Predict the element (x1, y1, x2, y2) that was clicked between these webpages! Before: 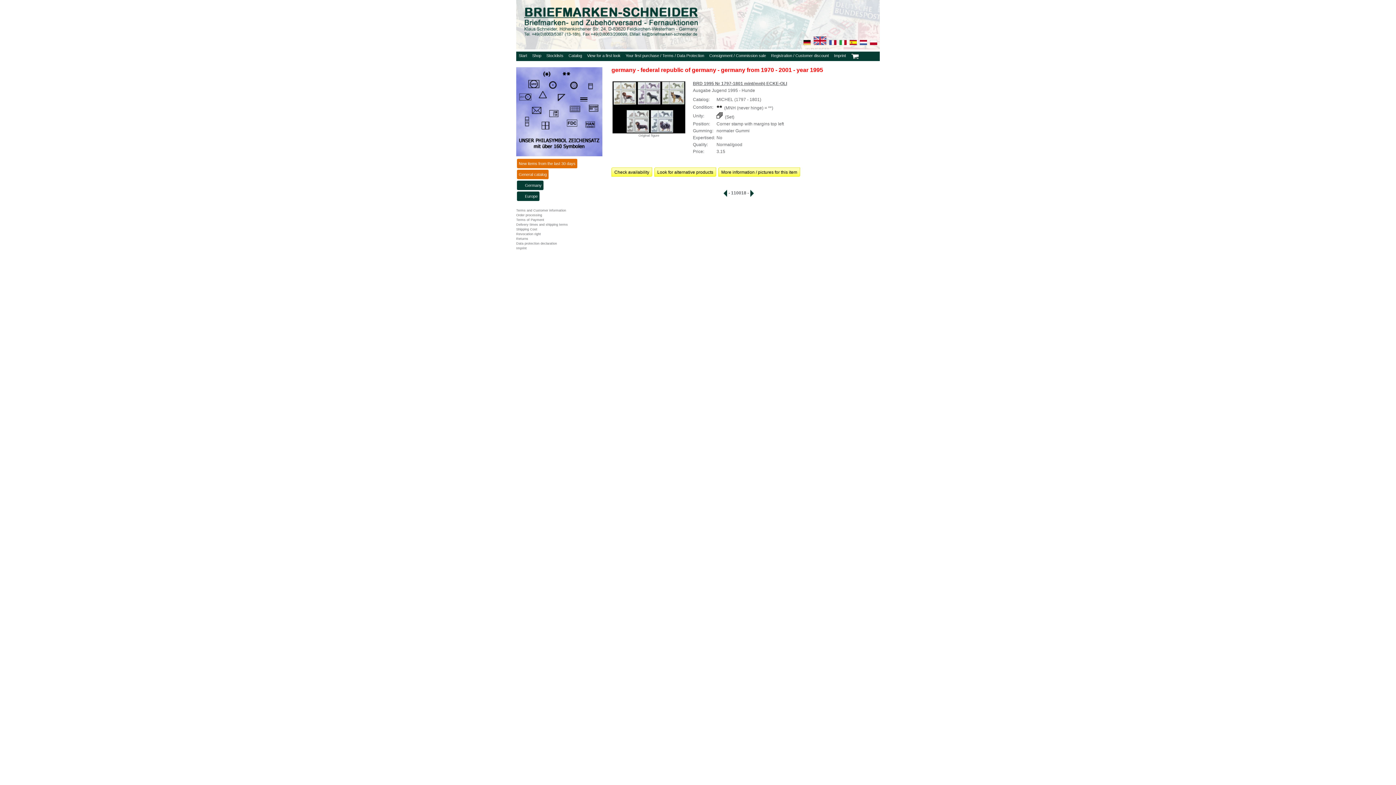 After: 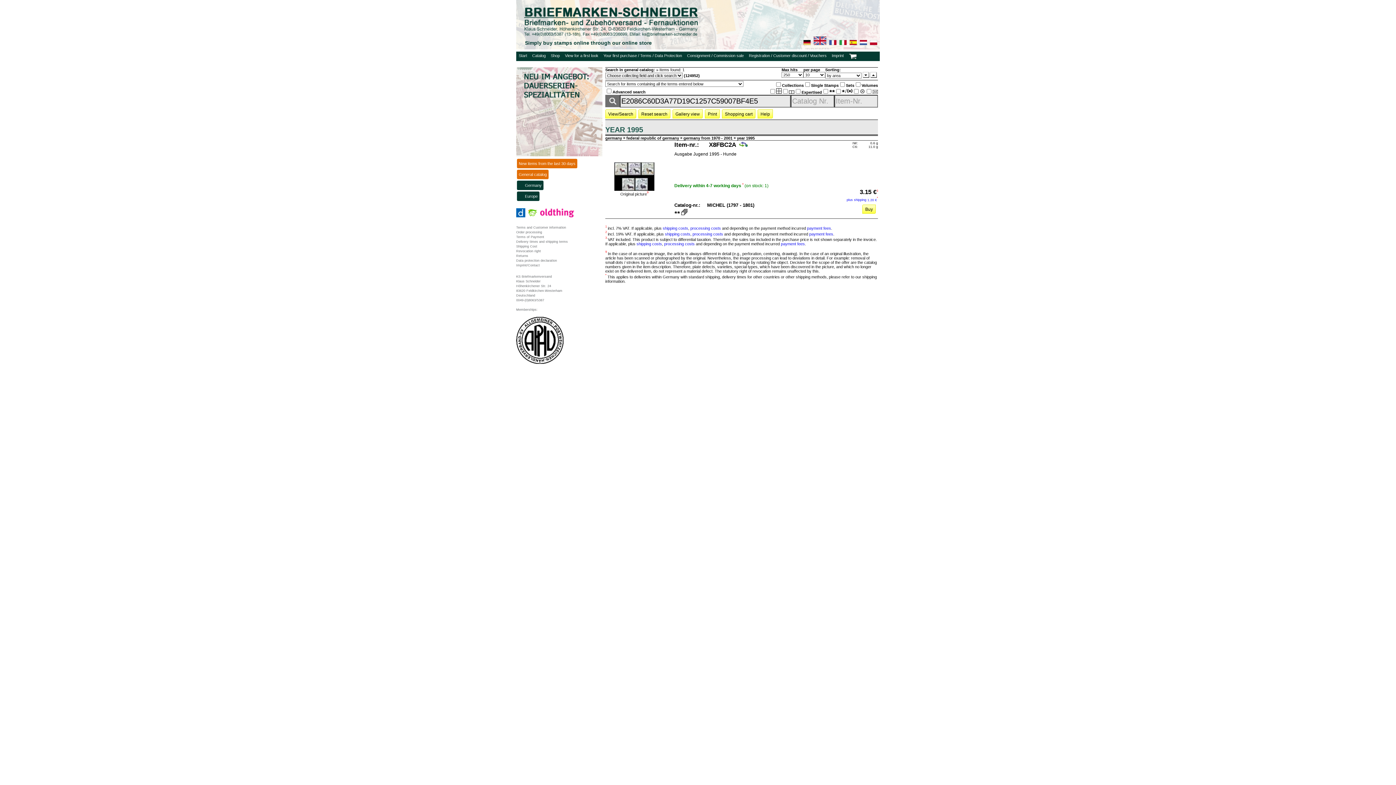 Action: bbox: (612, 128, 685, 134)